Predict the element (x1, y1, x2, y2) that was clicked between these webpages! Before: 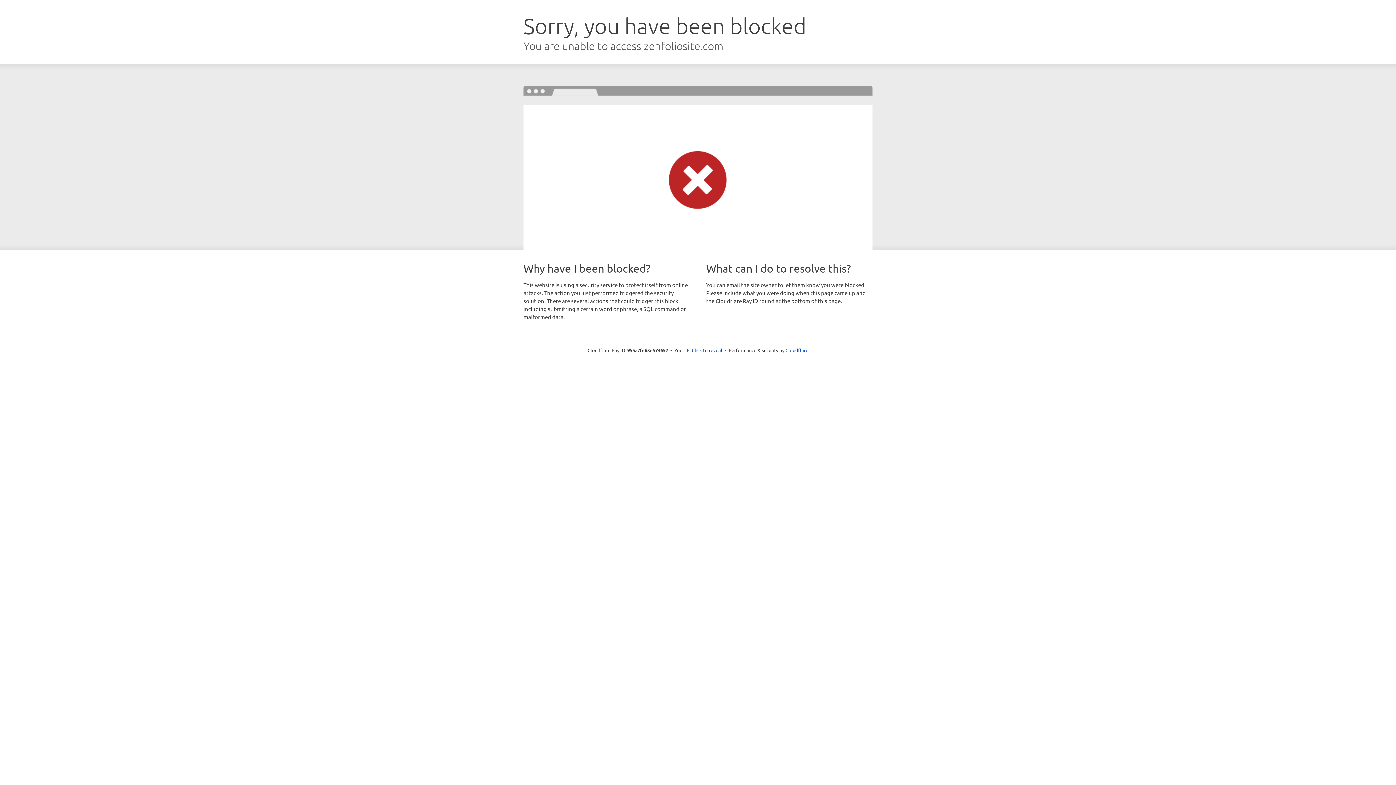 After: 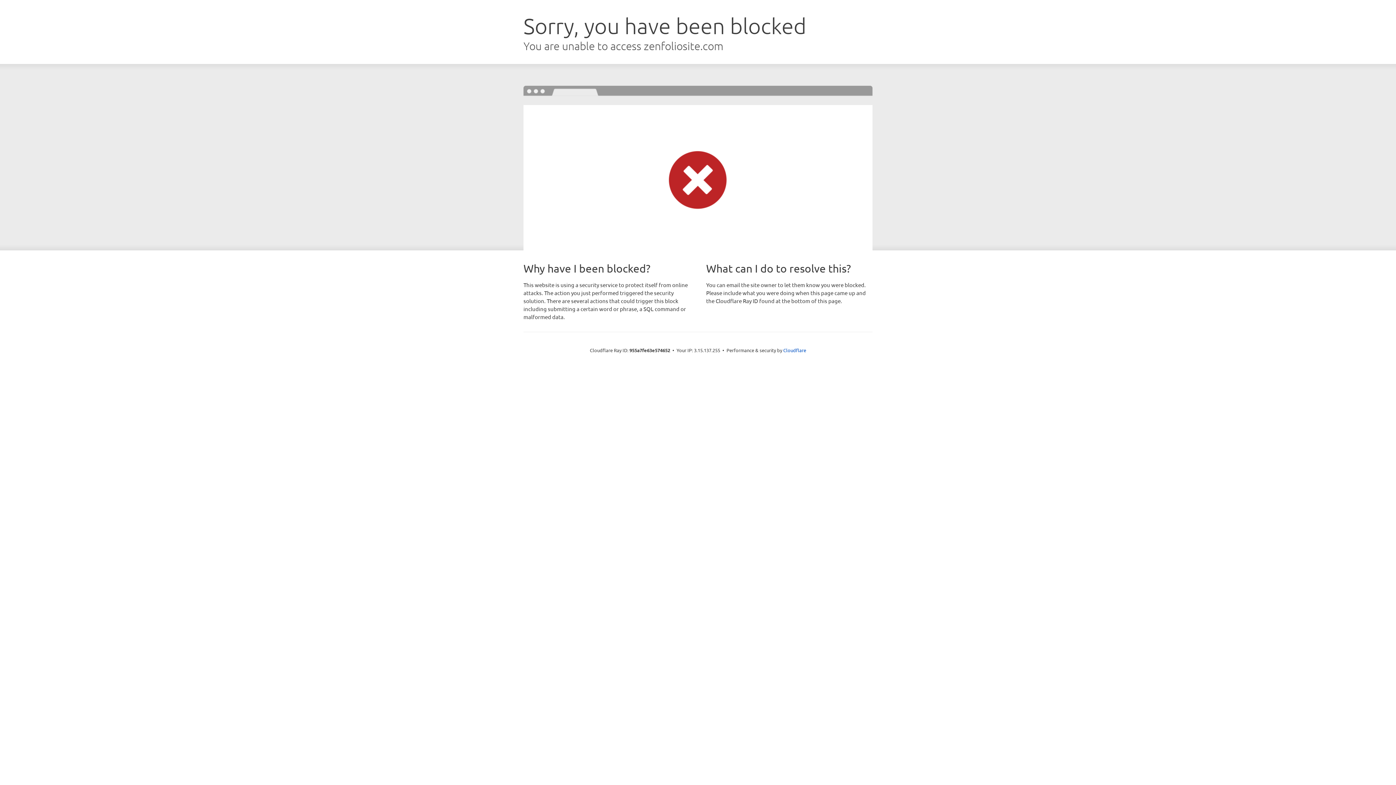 Action: label: Click to reveal bbox: (692, 346, 722, 353)